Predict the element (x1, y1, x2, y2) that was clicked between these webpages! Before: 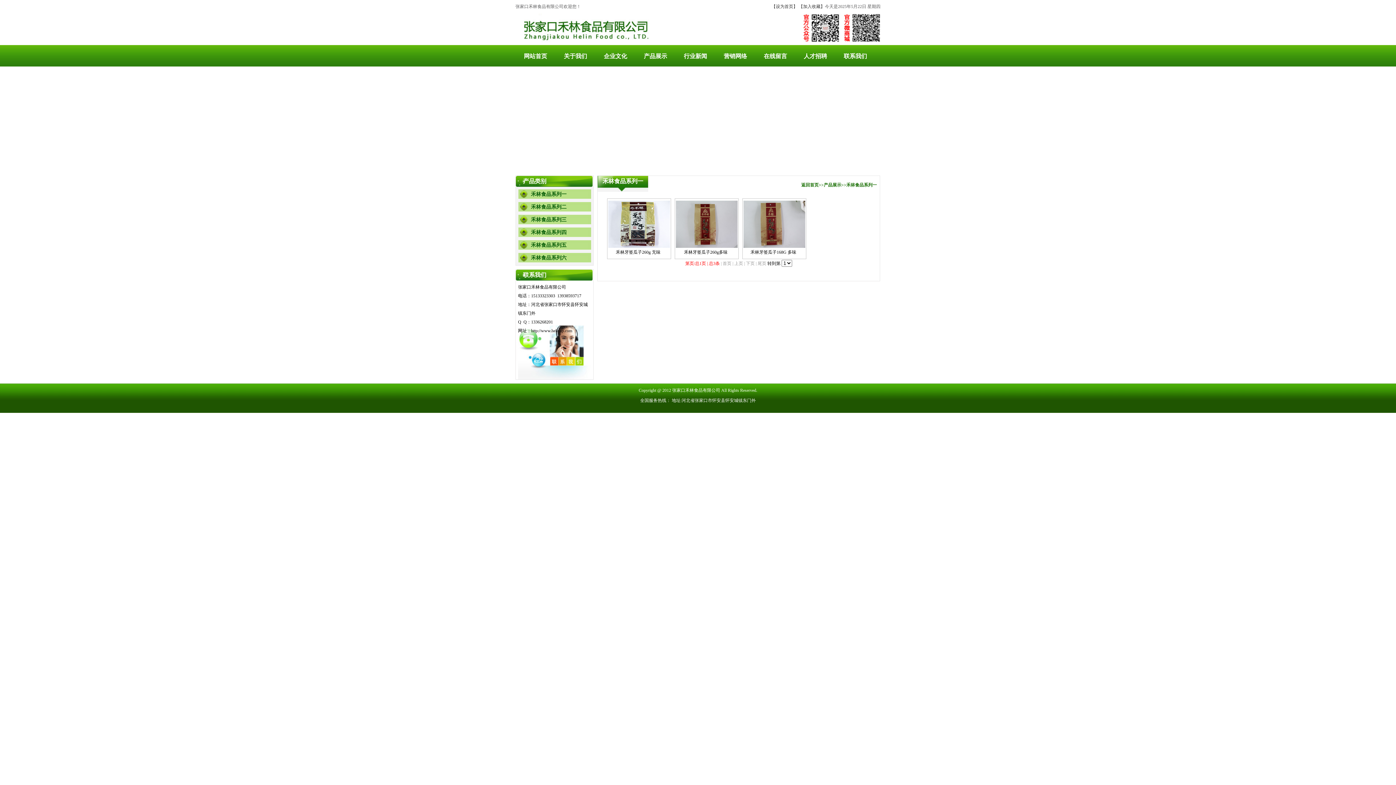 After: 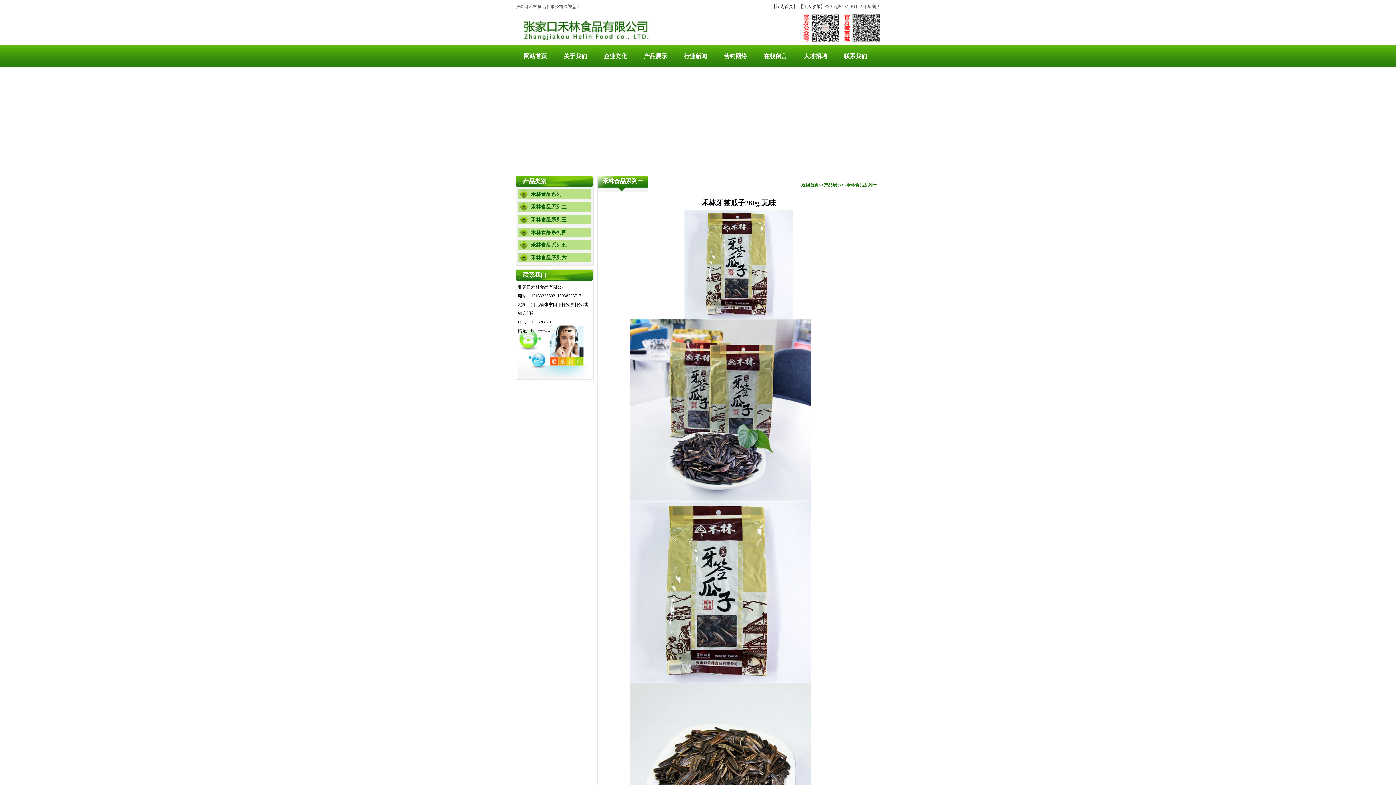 Action: bbox: (607, 200, 670, 256) label: 禾林牙签瓜子260g 无味